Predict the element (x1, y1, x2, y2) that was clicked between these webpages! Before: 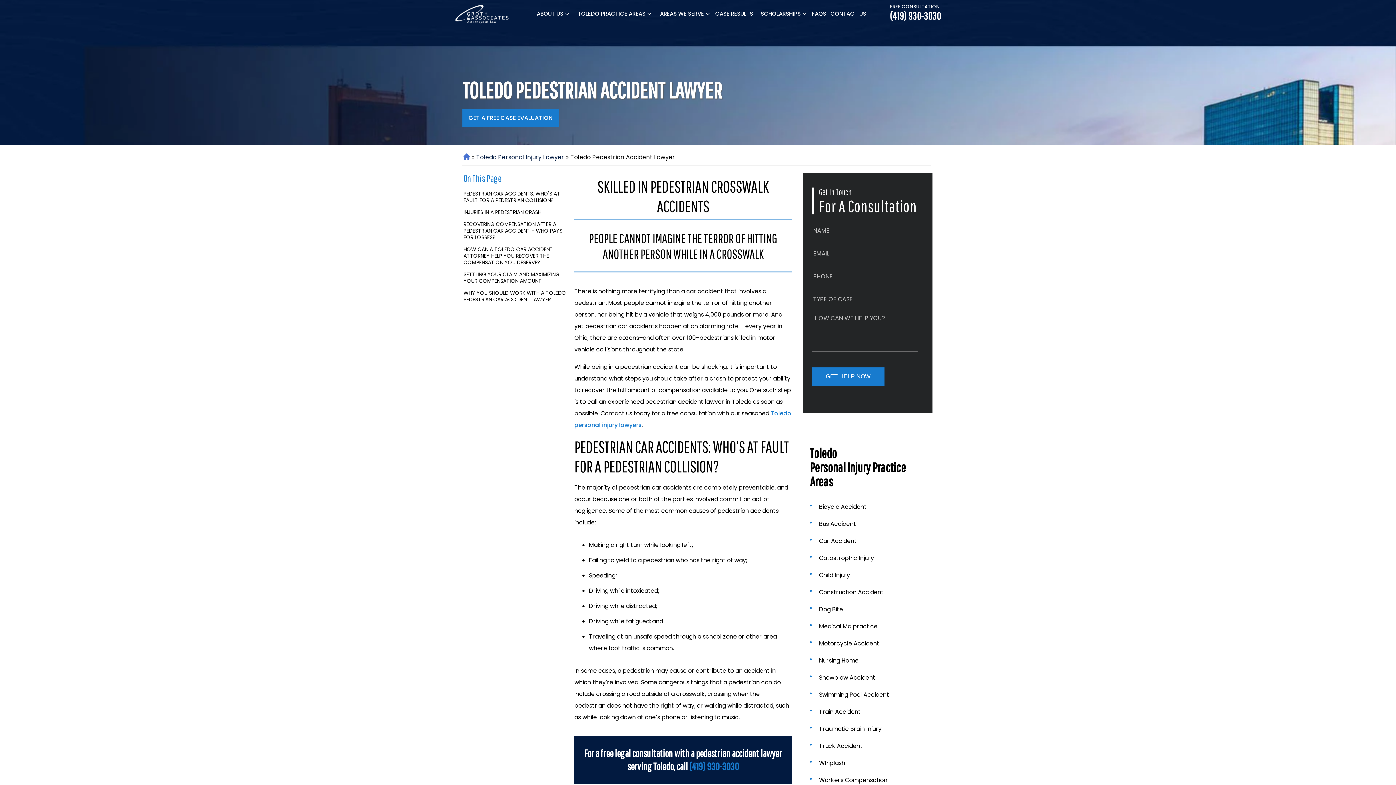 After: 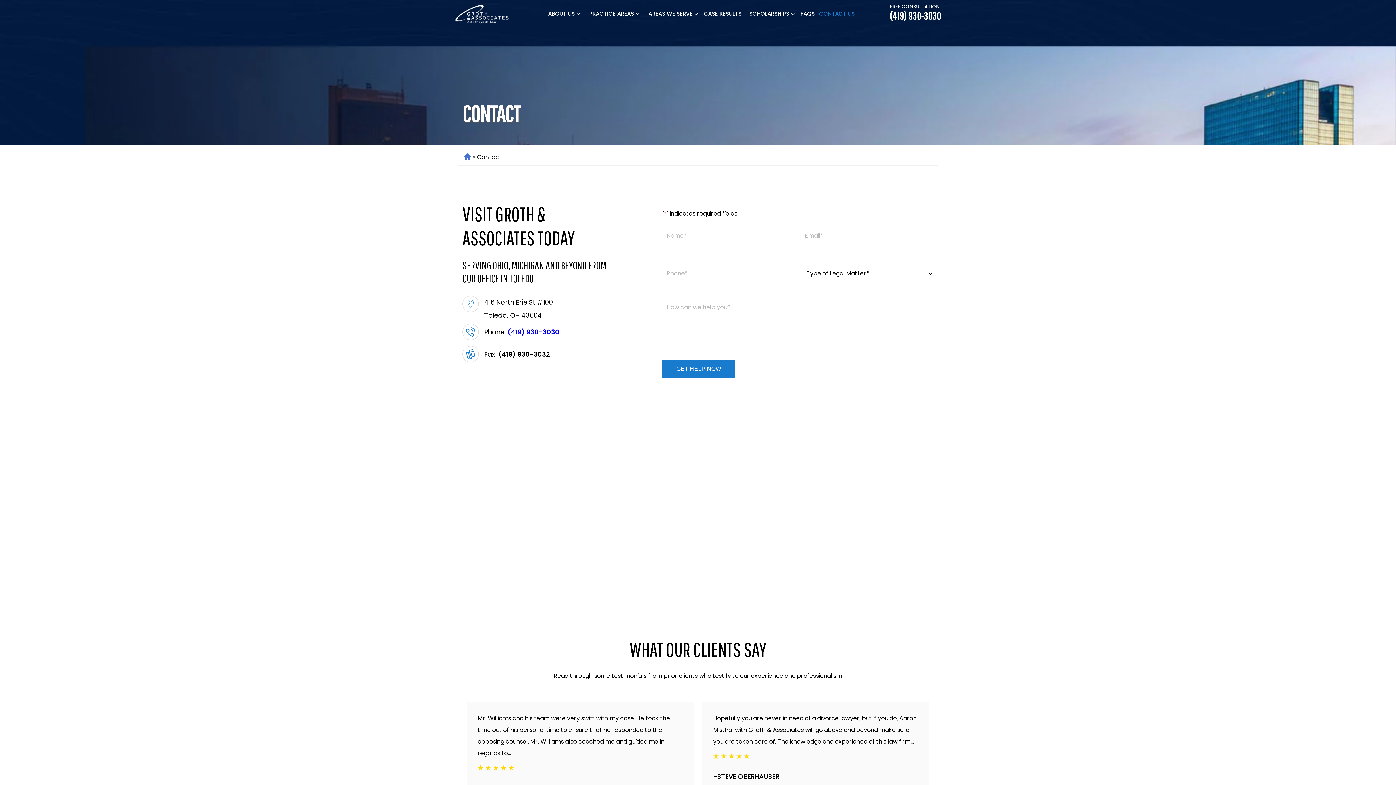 Action: bbox: (830, 5, 866, 22) label: CONTACT US